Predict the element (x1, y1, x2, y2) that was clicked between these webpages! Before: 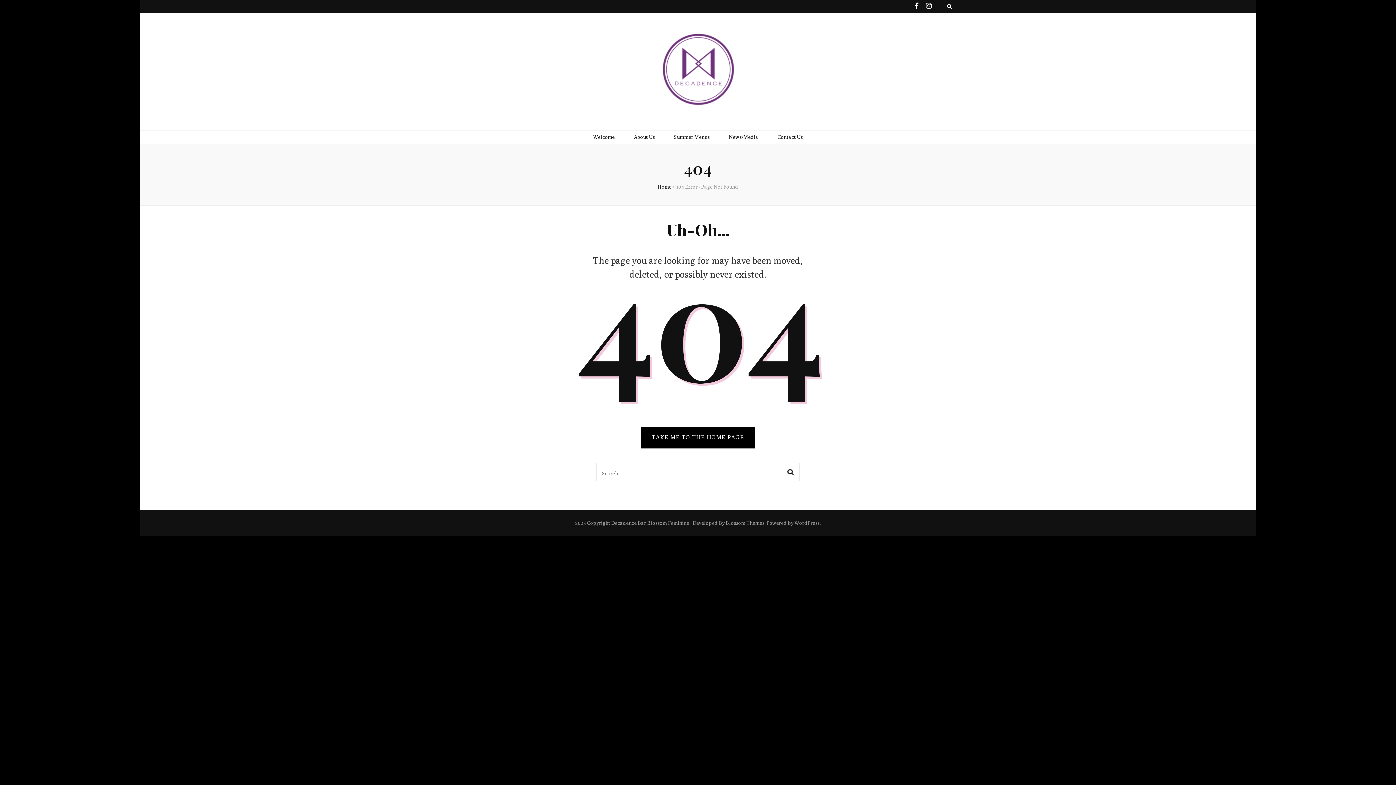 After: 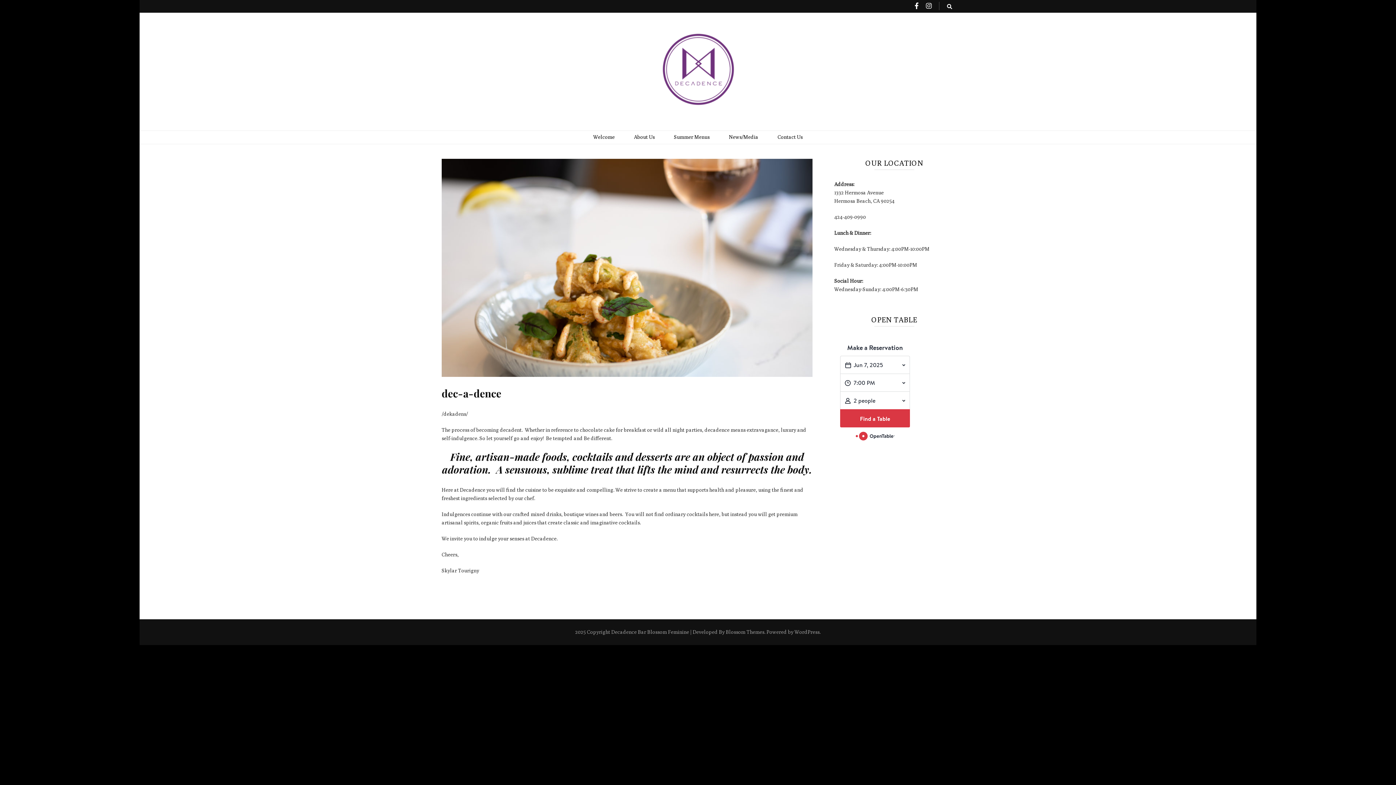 Action: label: Home bbox: (657, 183, 671, 189)